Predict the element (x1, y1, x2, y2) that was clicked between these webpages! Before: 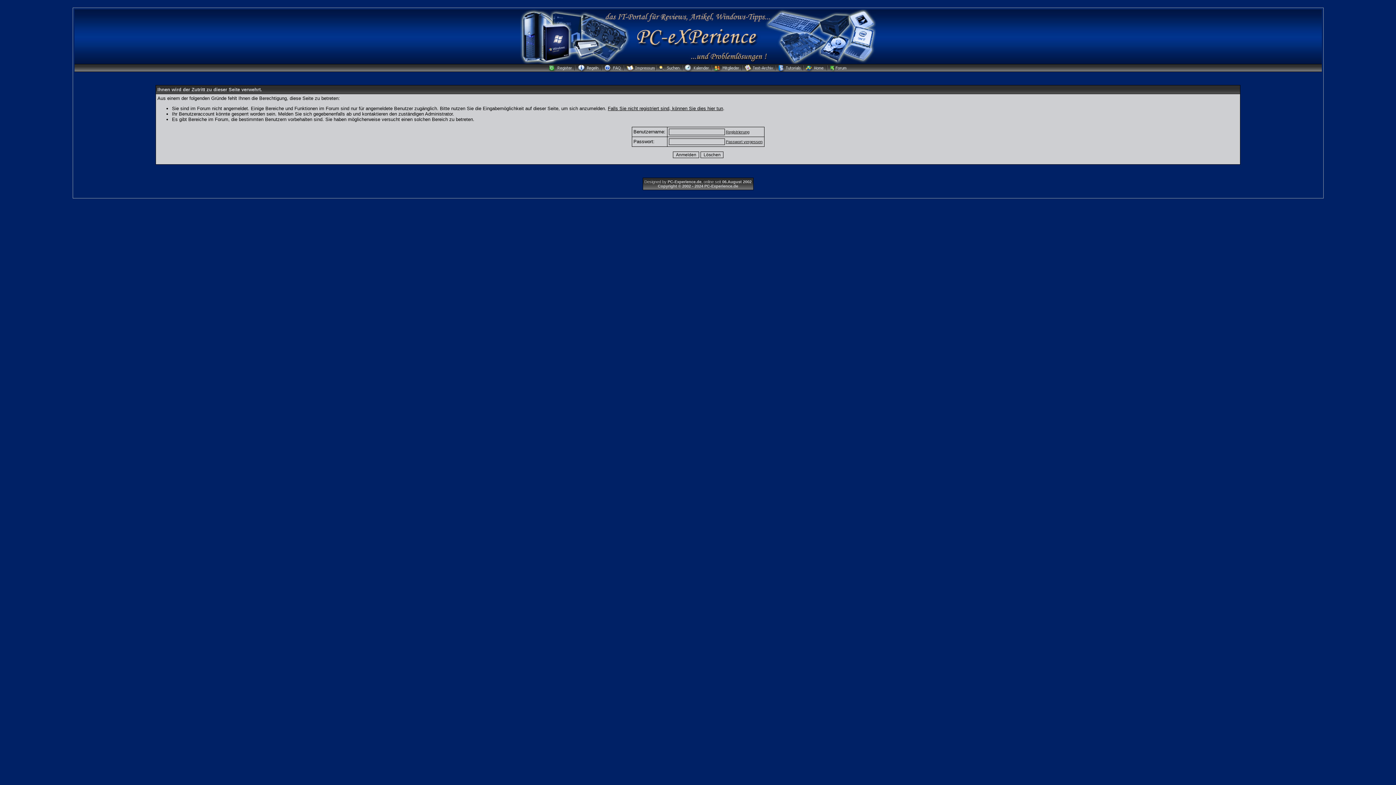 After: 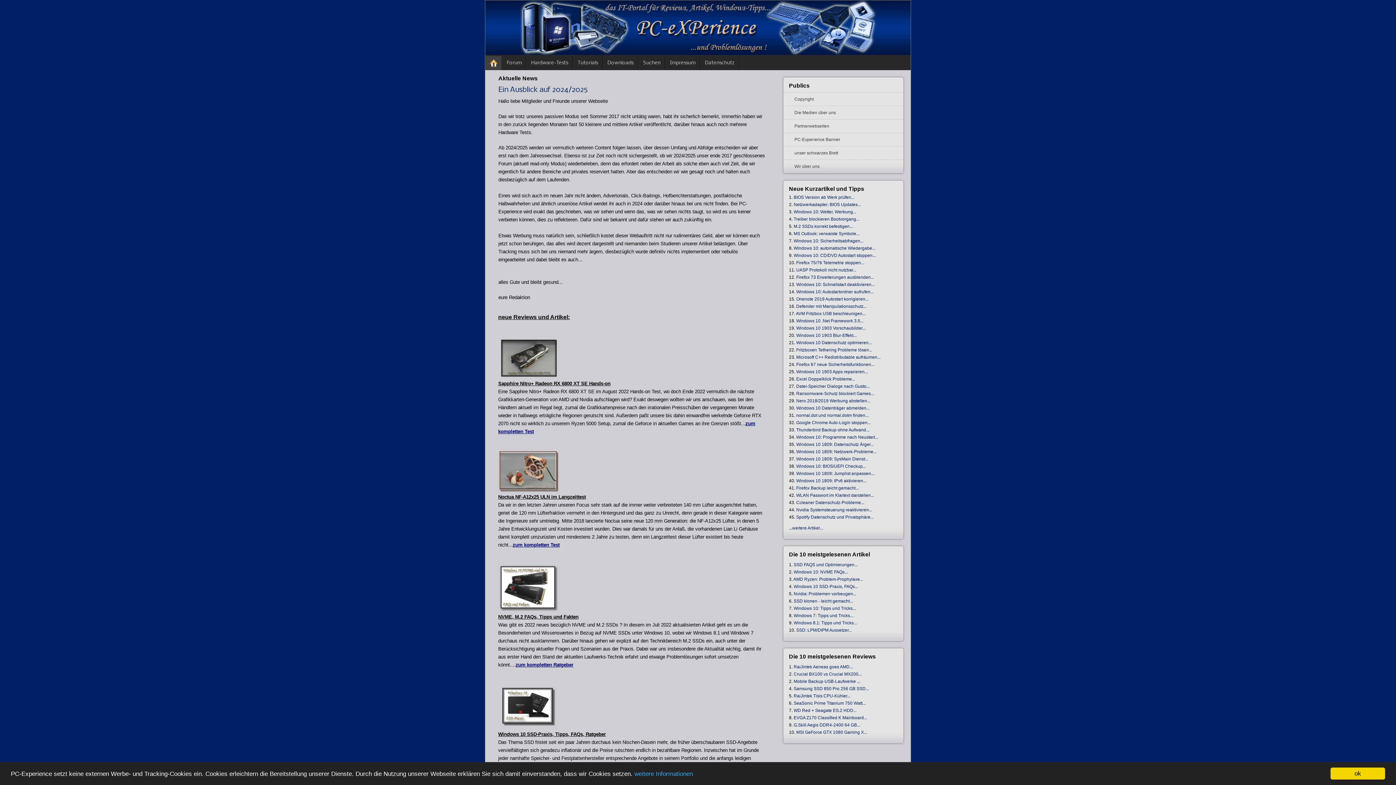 Action: bbox: (804, 68, 828, 72)